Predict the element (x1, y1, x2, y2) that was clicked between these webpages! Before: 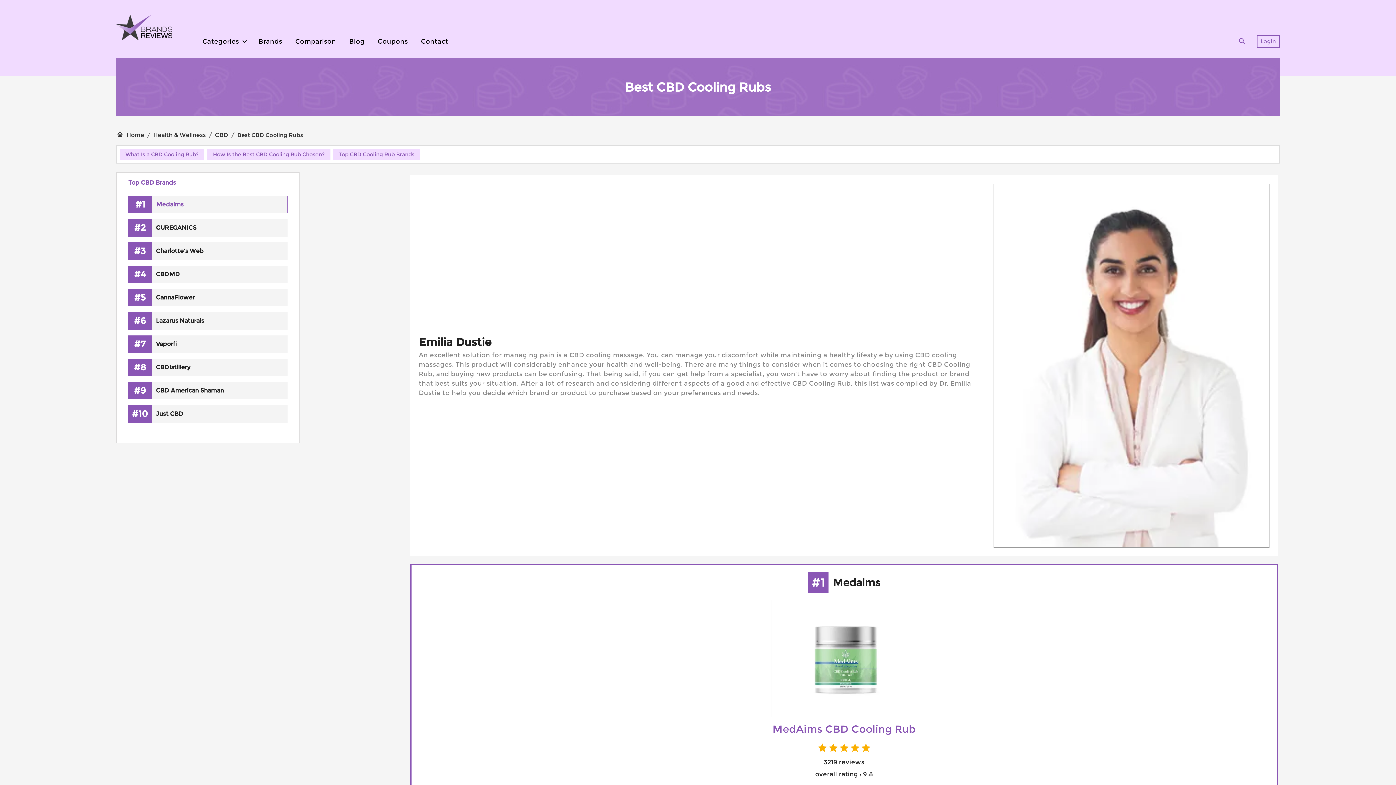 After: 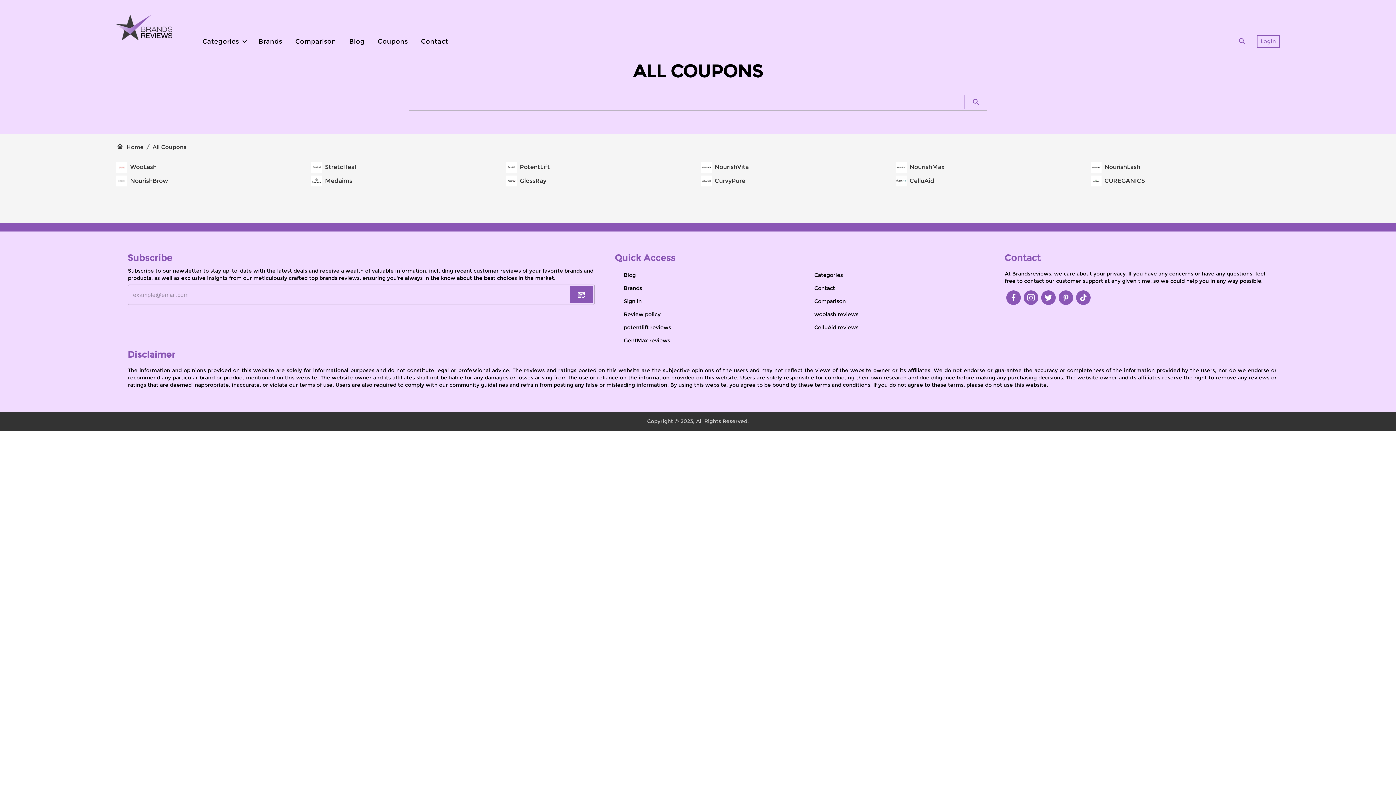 Action: label: Coupons bbox: (374, 35, 411, 47)